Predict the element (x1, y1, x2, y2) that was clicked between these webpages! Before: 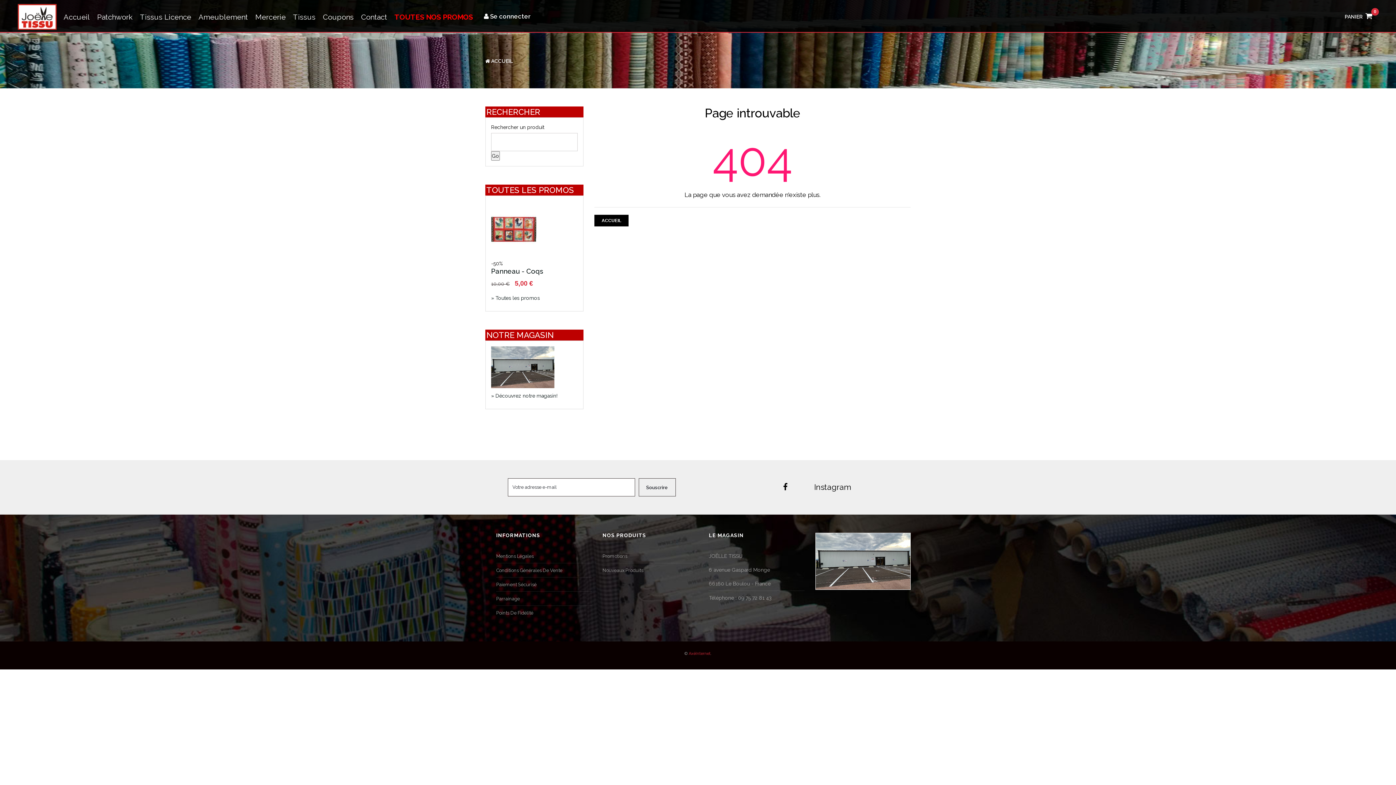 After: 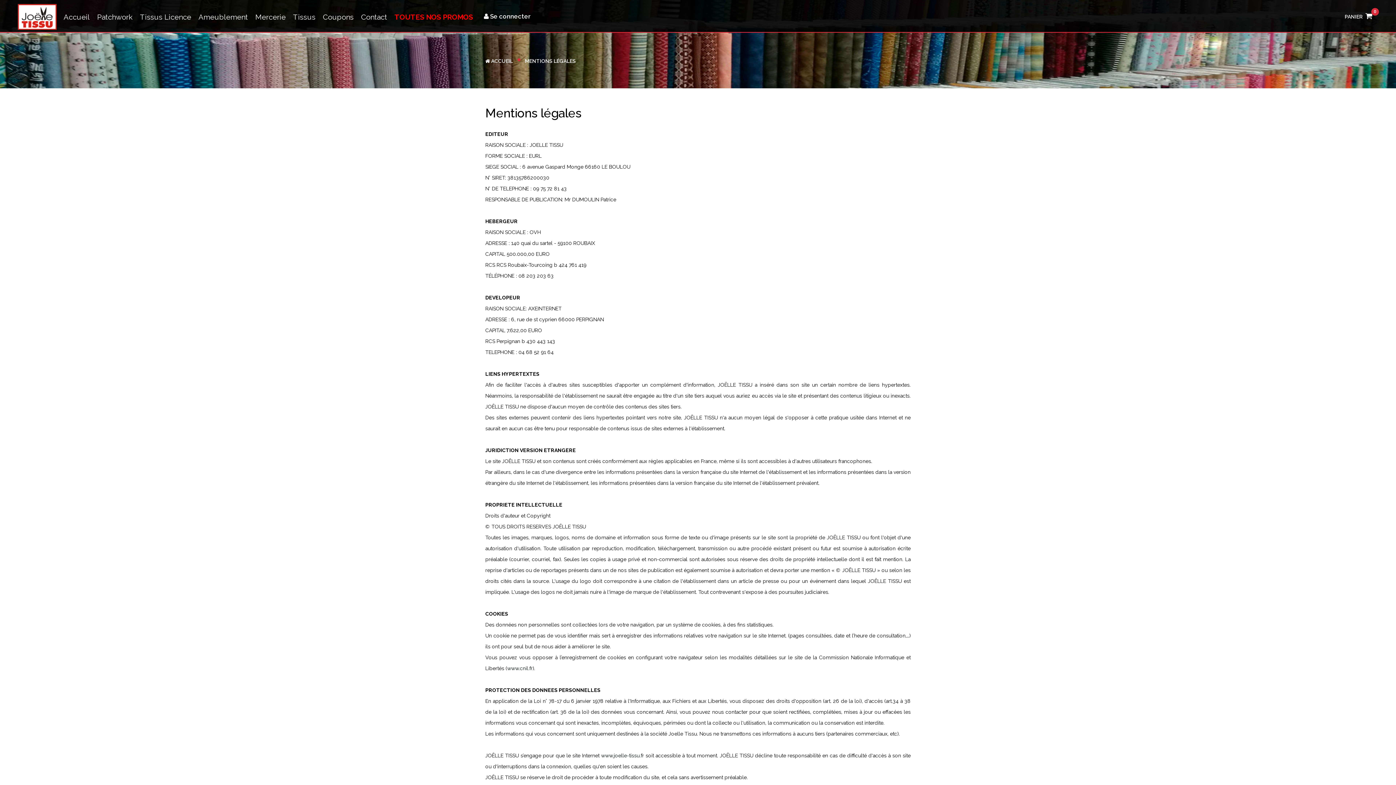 Action: bbox: (496, 553, 533, 559) label: Mentions Légales